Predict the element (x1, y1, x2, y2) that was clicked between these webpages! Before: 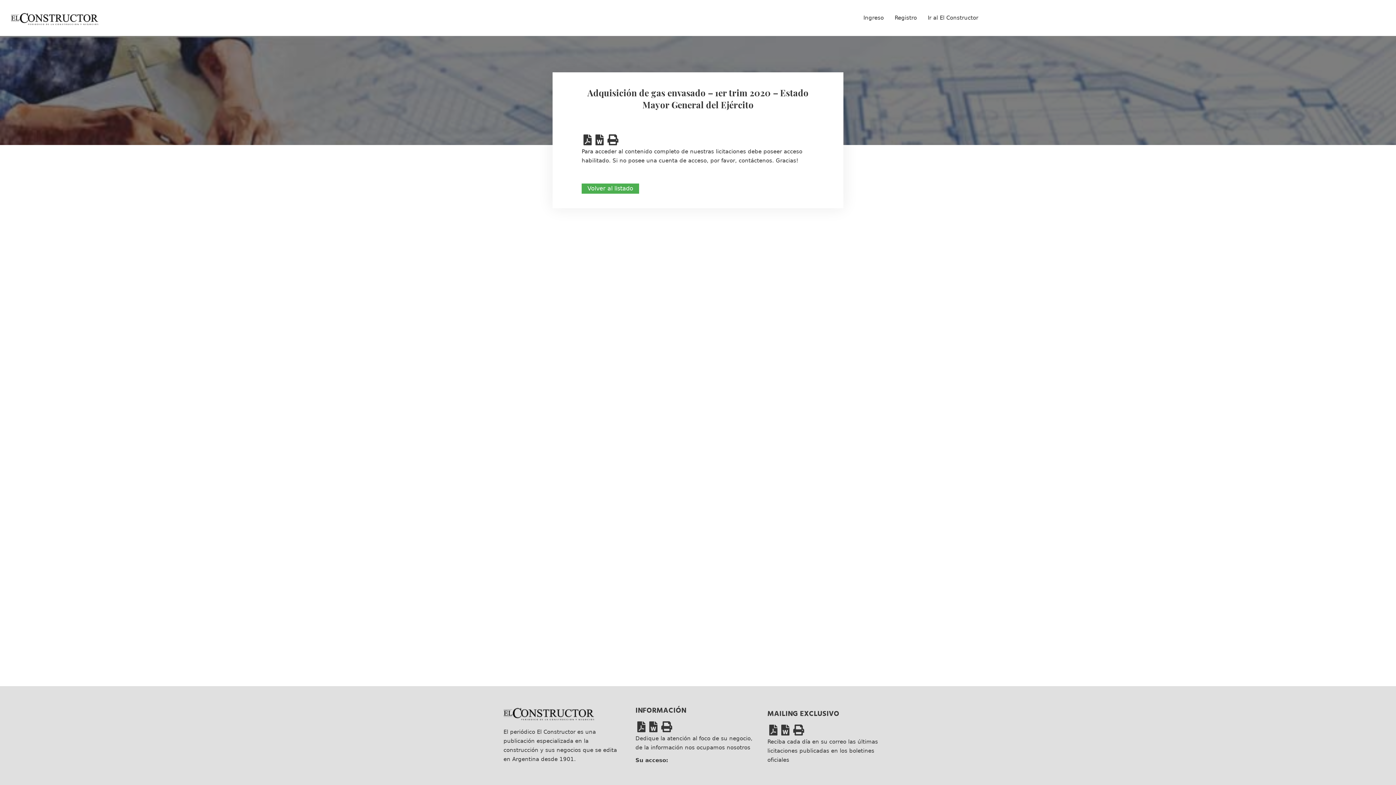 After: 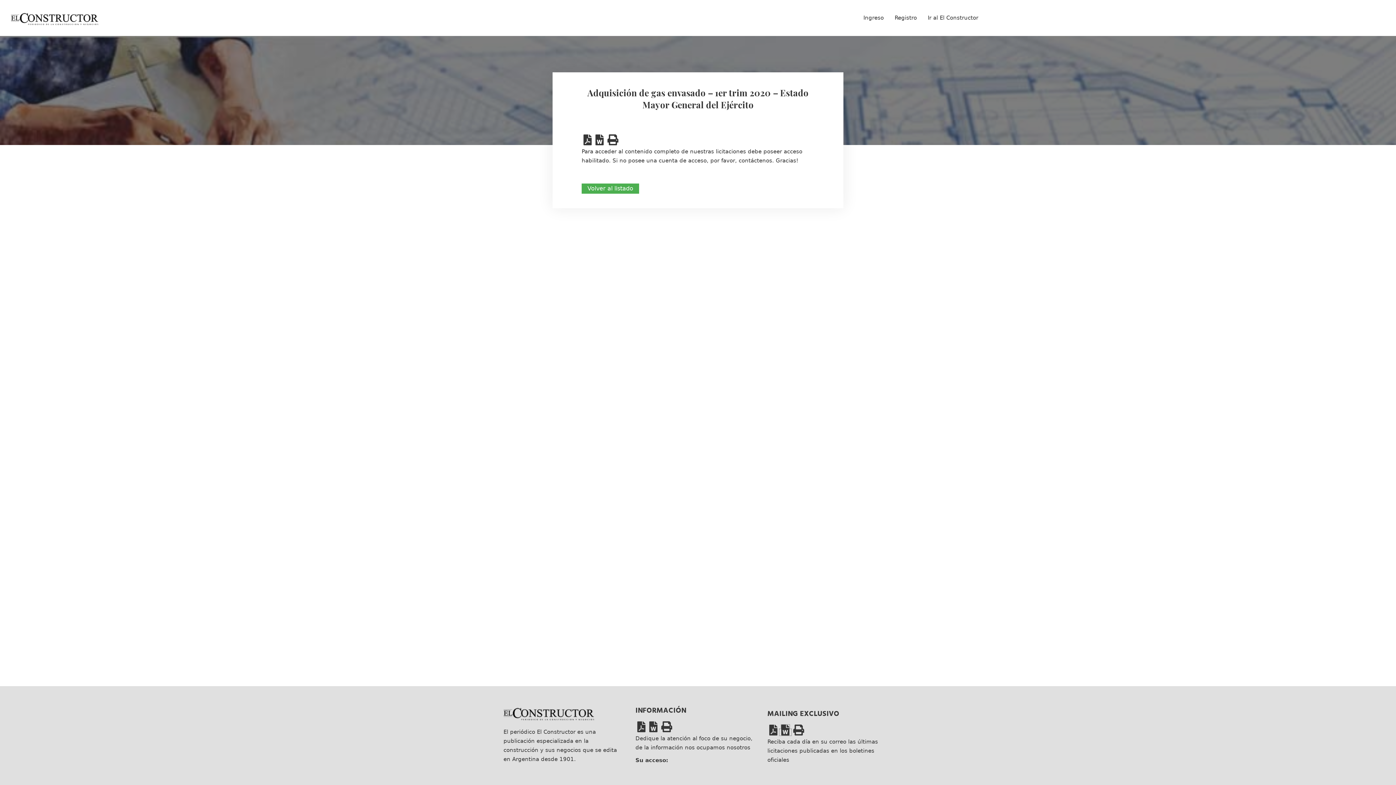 Action: bbox: (779, 729, 791, 736)